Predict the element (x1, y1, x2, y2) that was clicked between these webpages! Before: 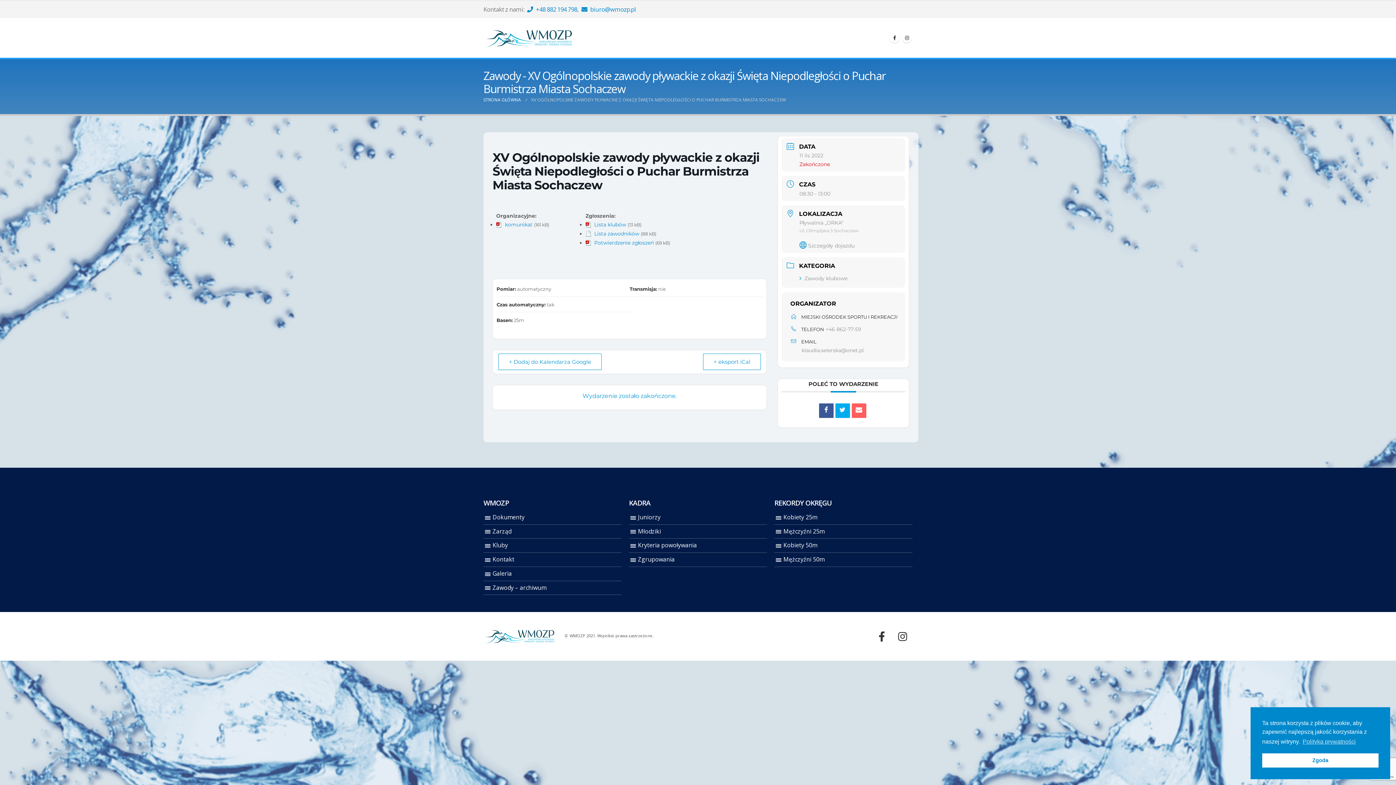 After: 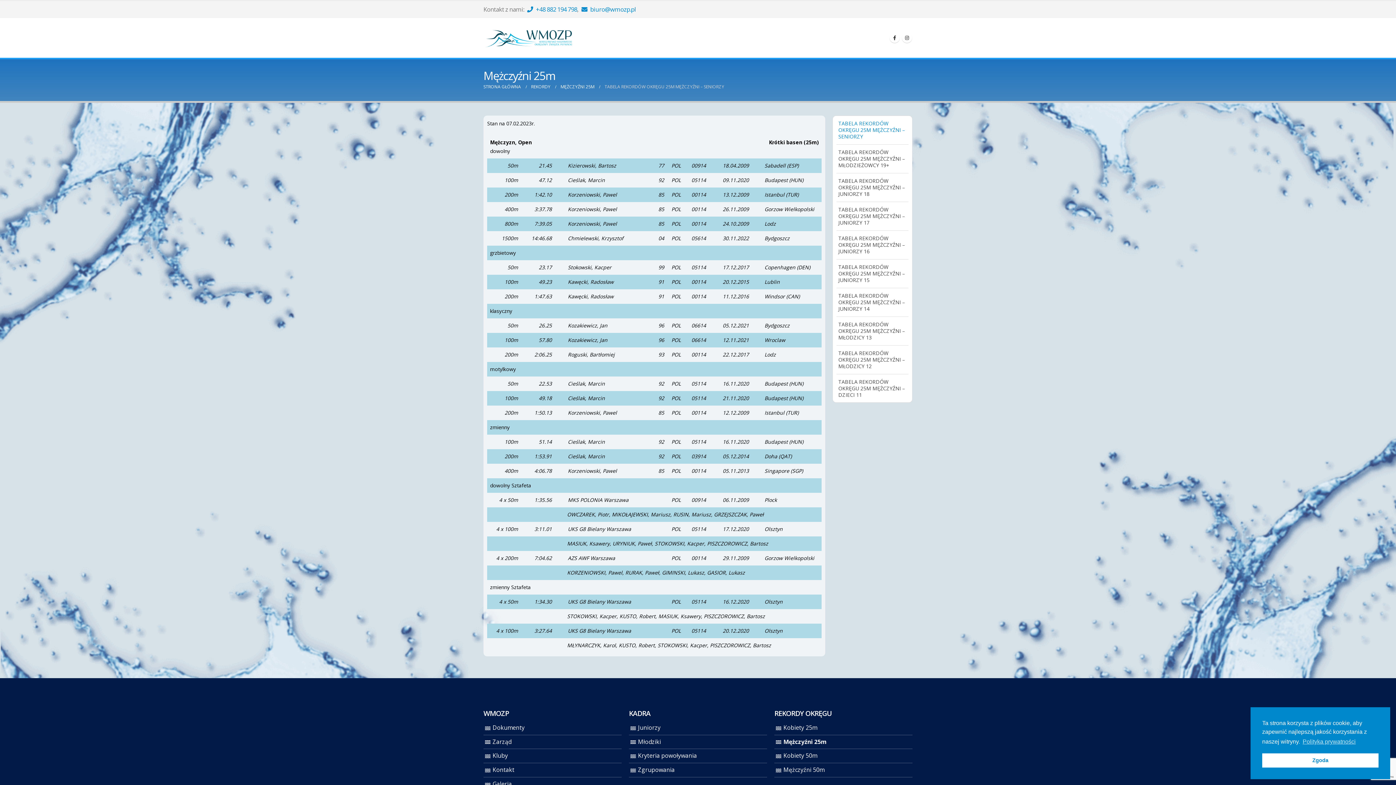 Action: label: Mężczyźni 25m bbox: (783, 527, 824, 535)